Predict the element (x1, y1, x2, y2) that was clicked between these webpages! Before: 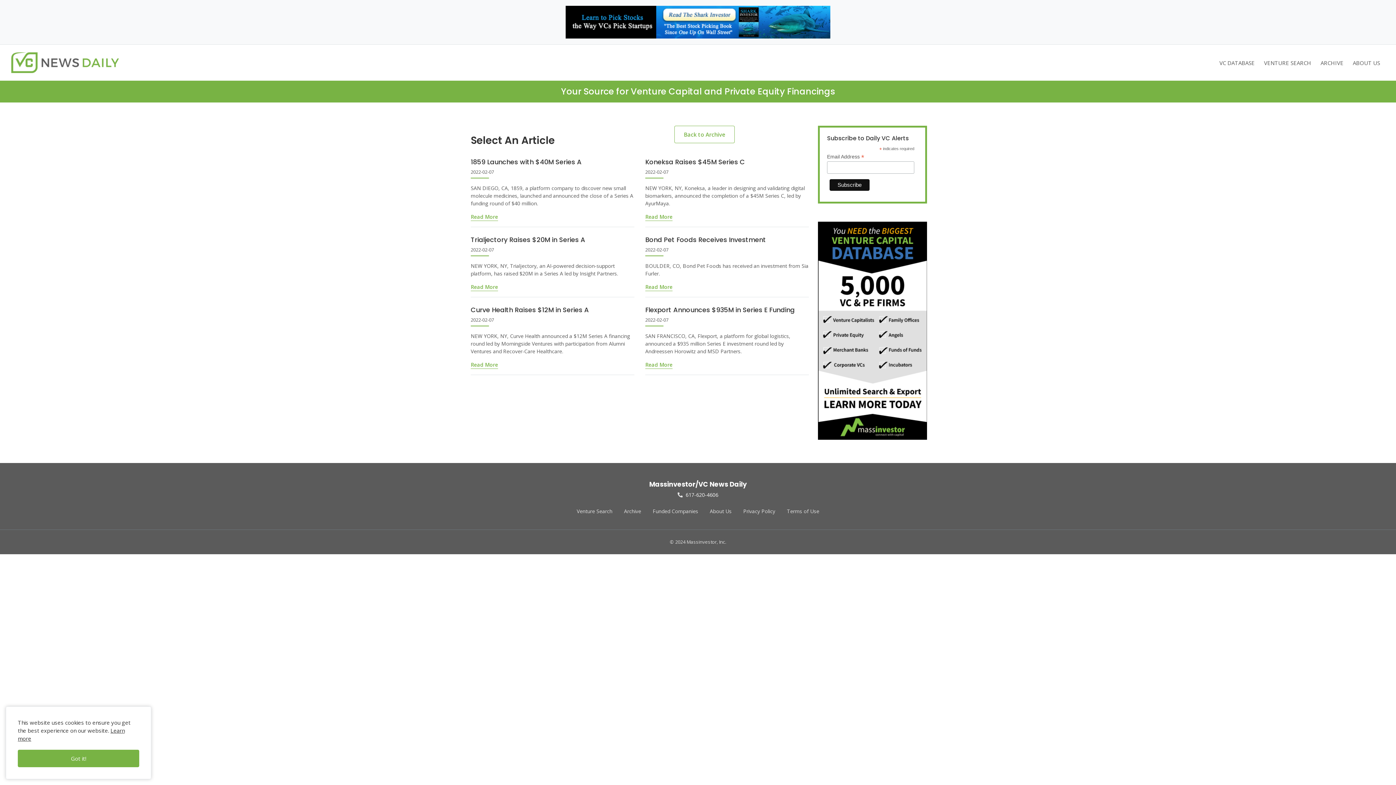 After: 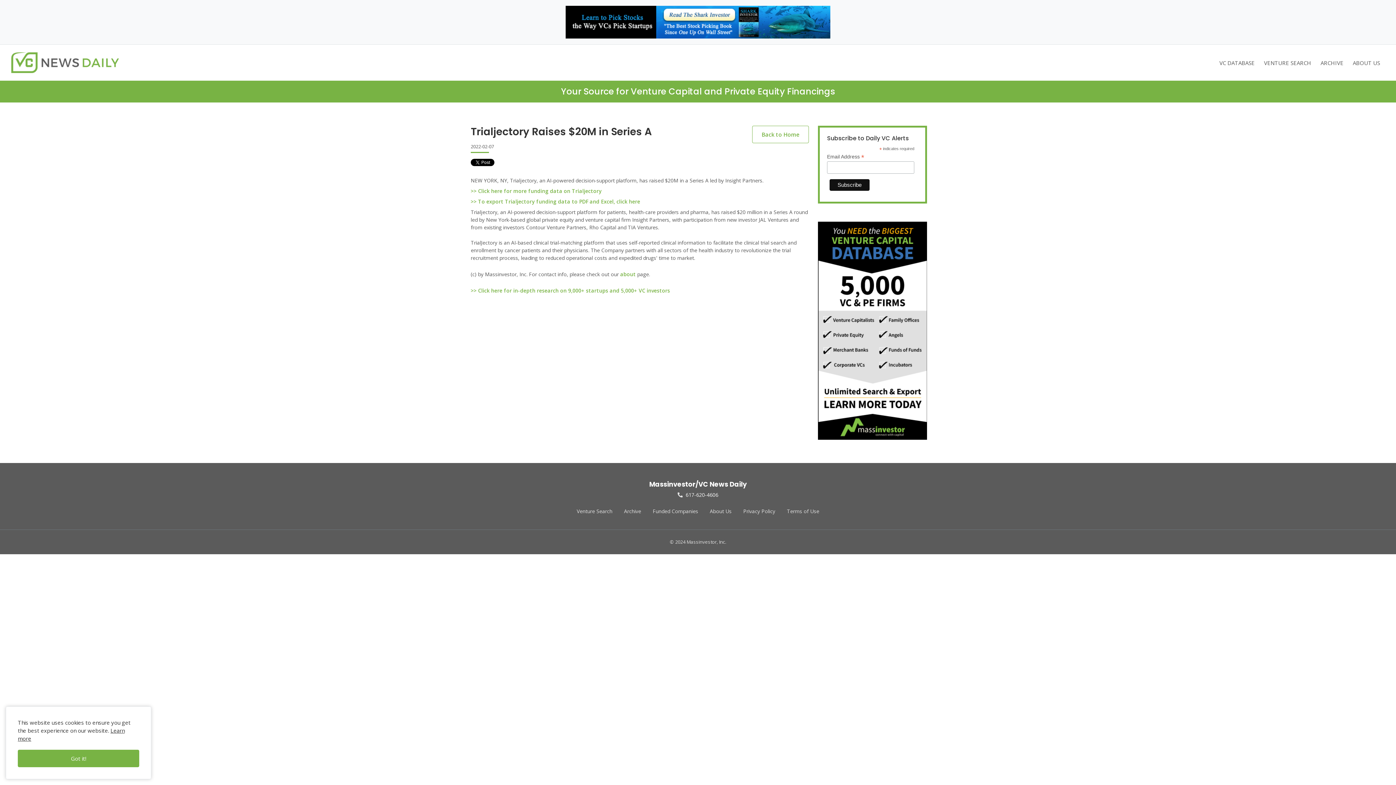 Action: label: Read More bbox: (470, 283, 498, 291)